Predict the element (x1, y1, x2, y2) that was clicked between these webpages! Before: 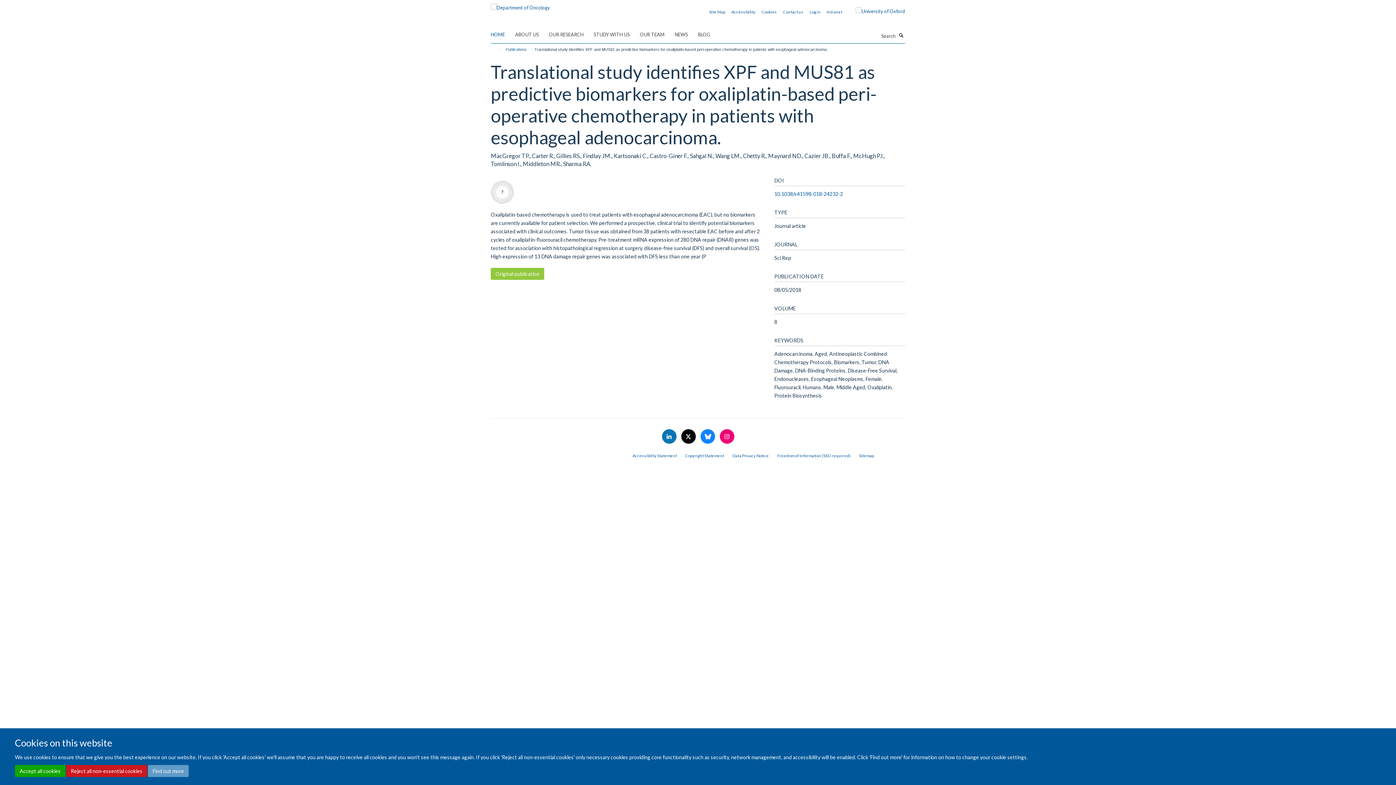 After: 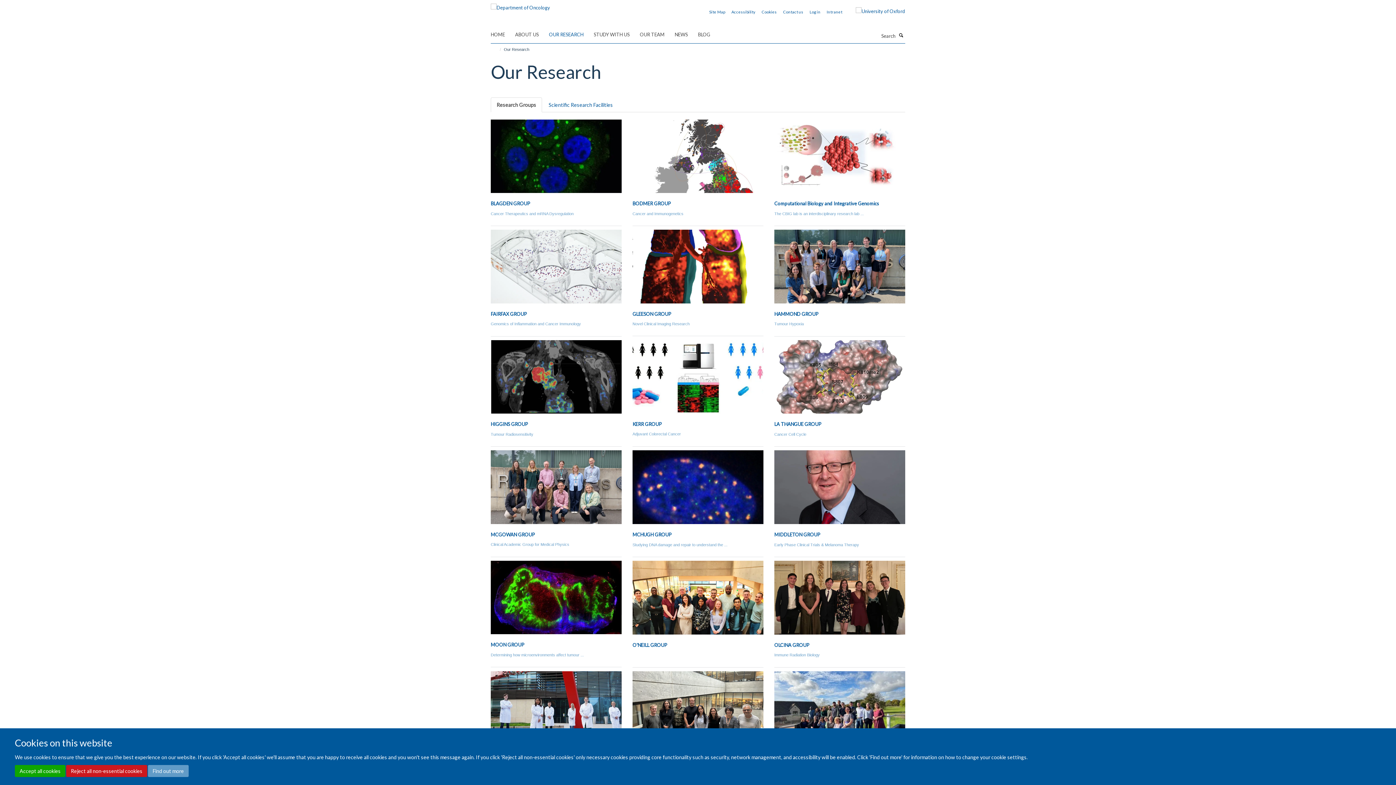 Action: bbox: (549, 29, 592, 40) label: OUR RESEARCH